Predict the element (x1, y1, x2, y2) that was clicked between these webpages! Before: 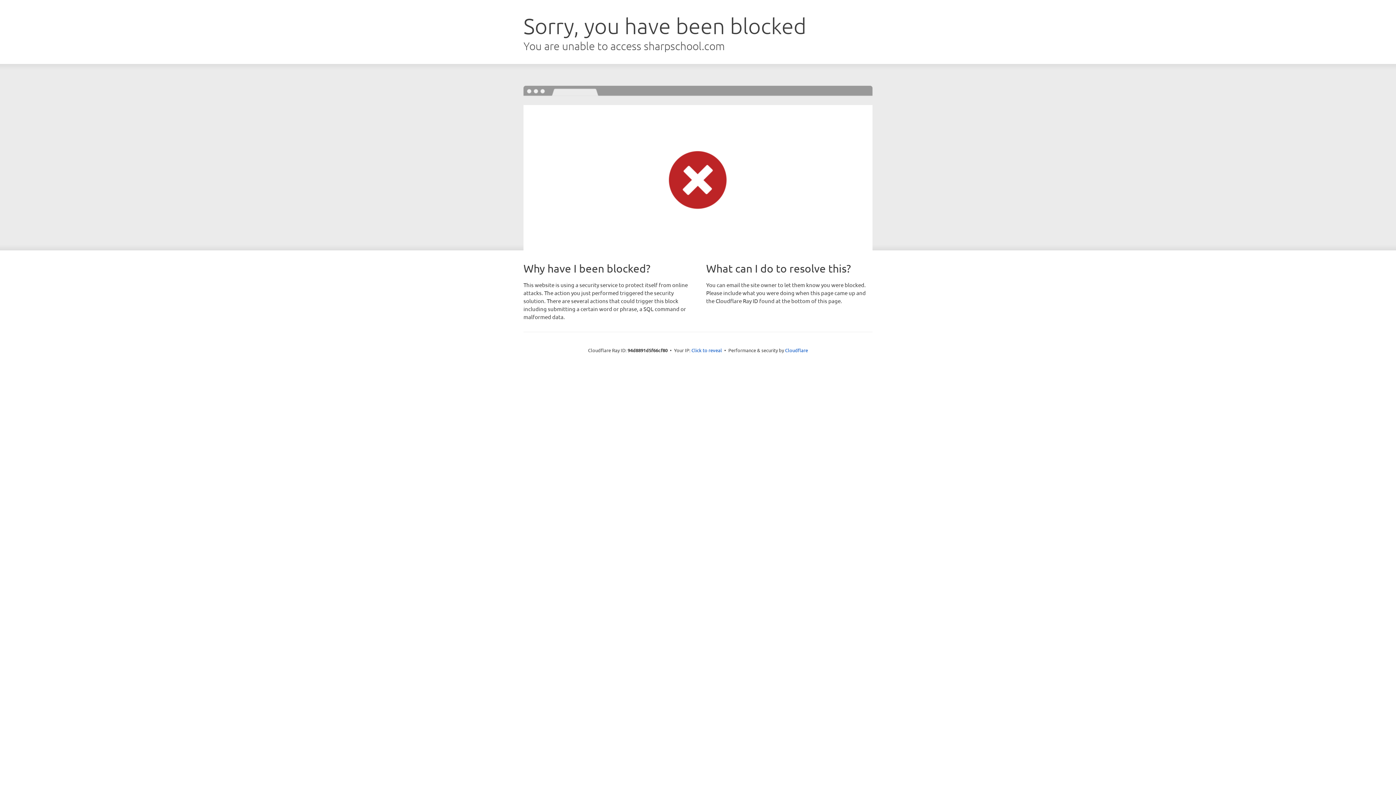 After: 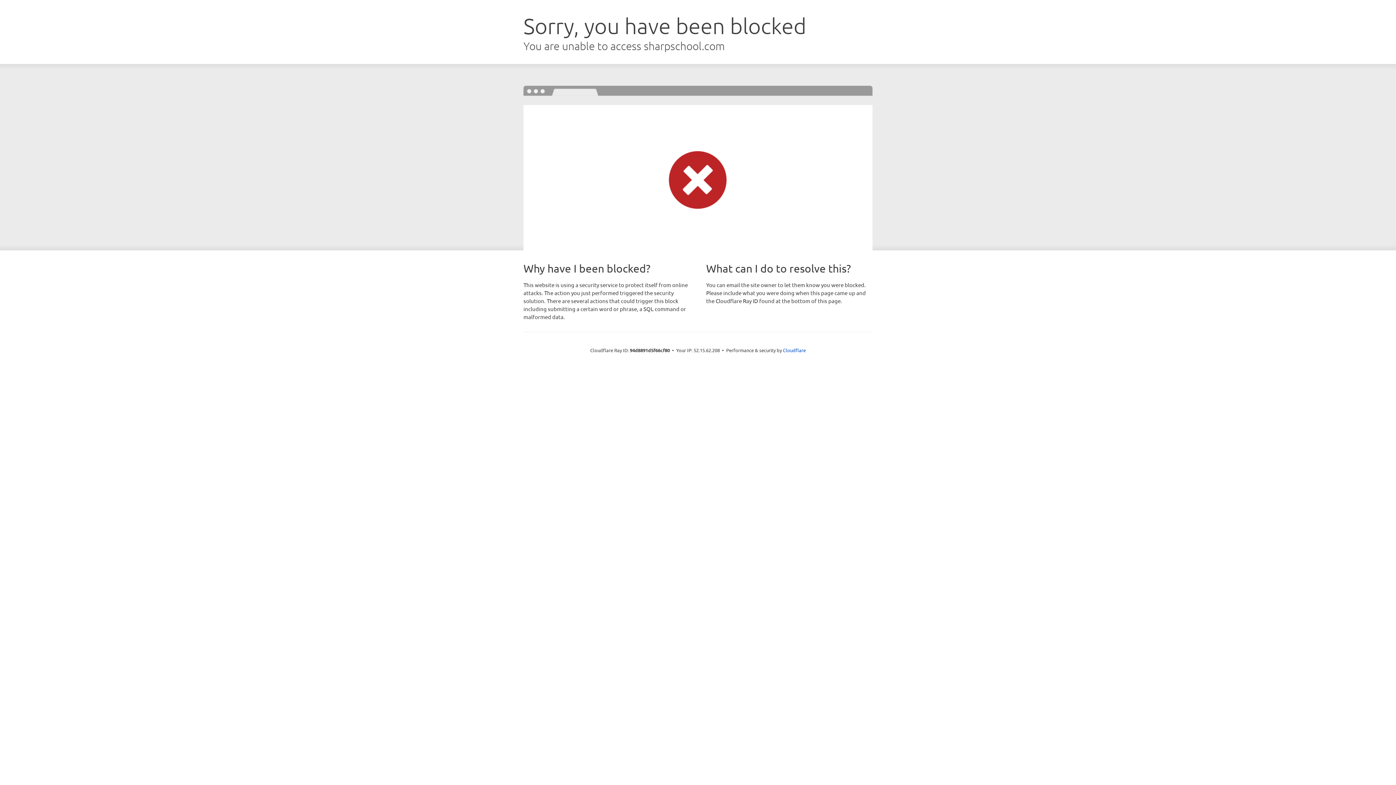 Action: bbox: (691, 346, 722, 353) label: Click to reveal